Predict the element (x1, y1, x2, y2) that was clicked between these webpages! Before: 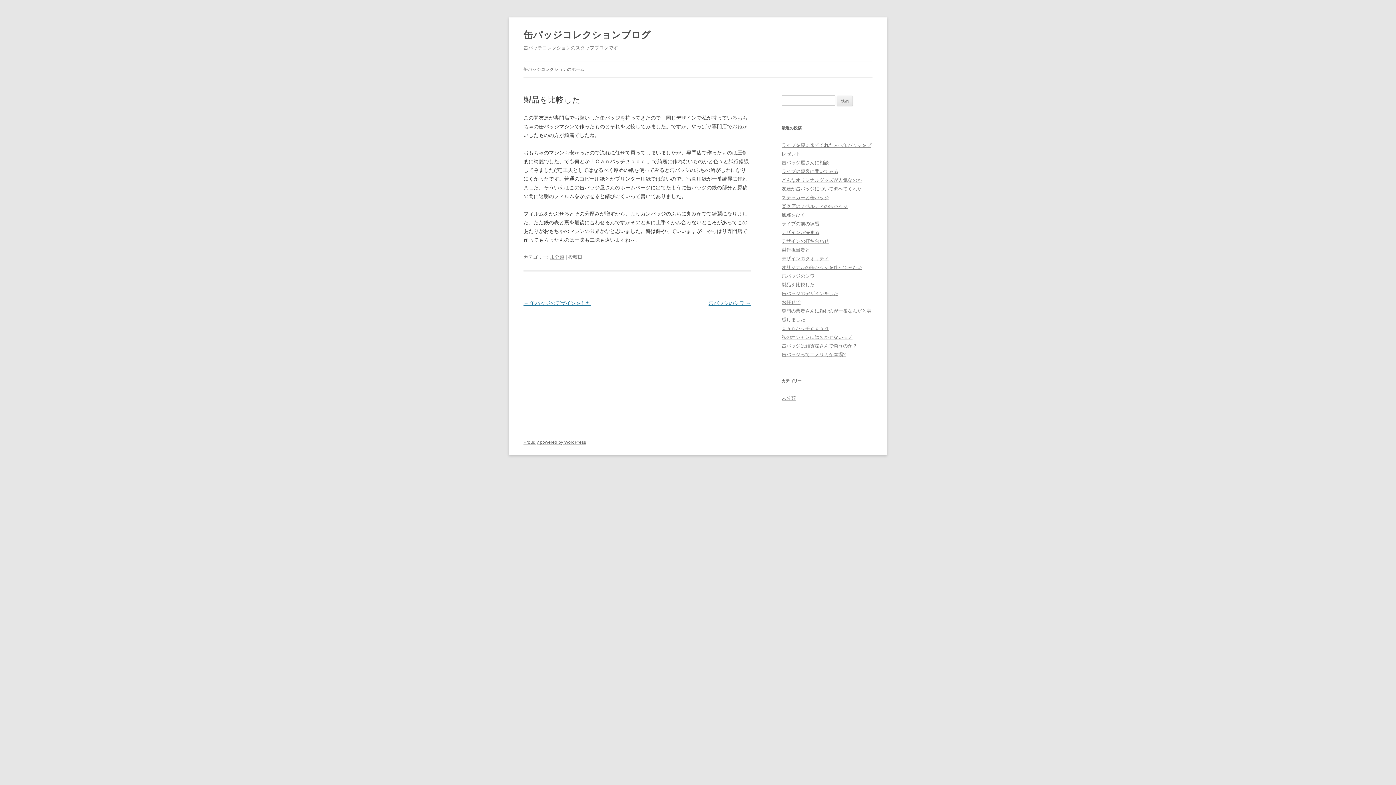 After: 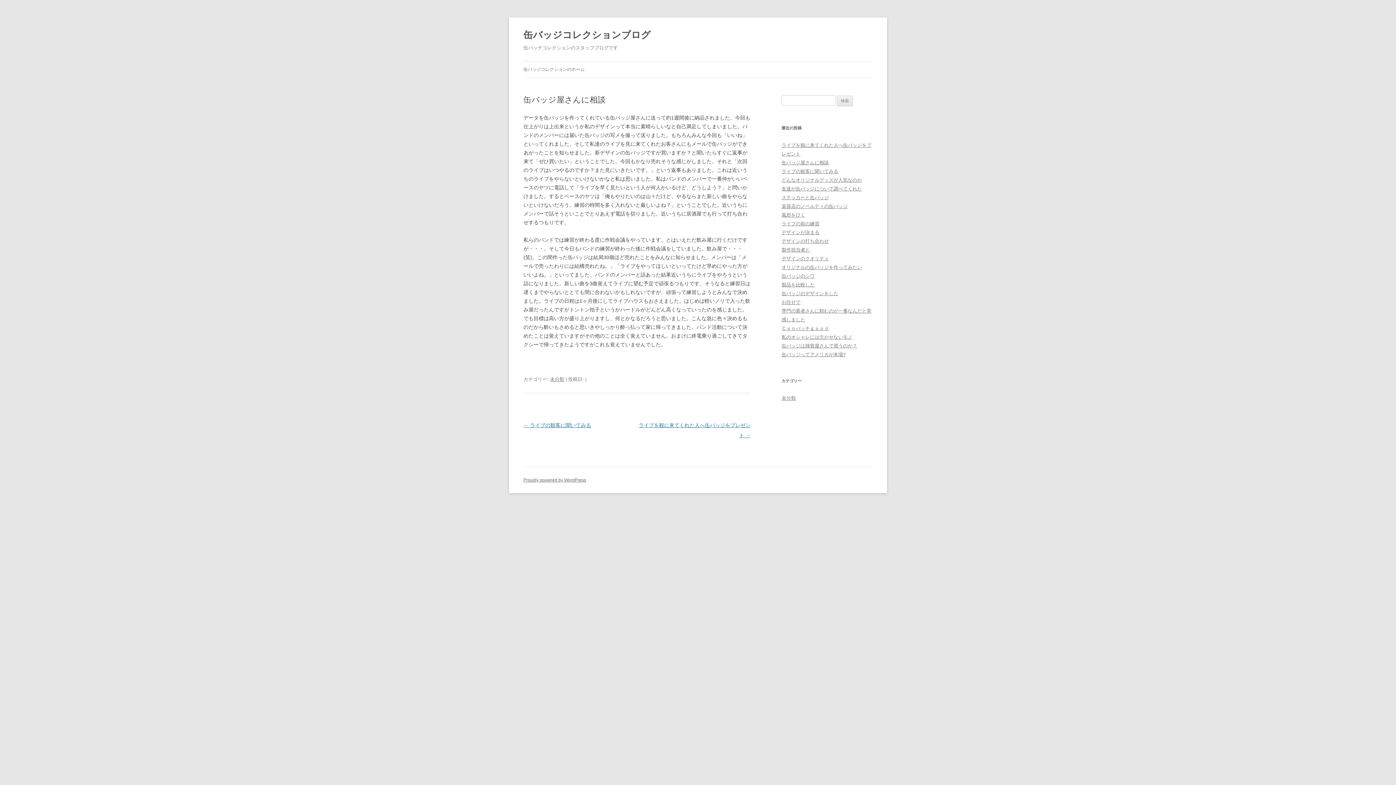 Action: bbox: (781, 160, 829, 165) label: 缶バッジ屋さんに相談